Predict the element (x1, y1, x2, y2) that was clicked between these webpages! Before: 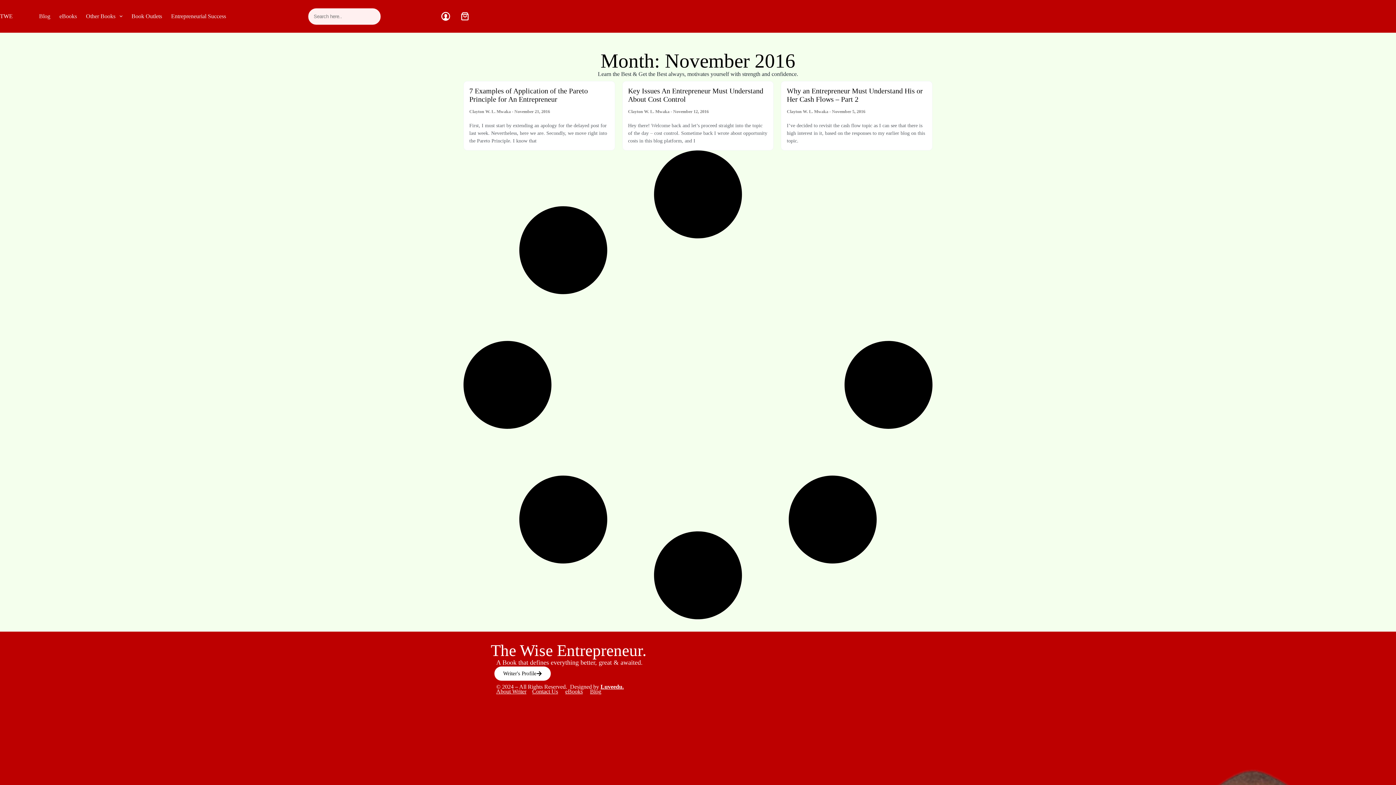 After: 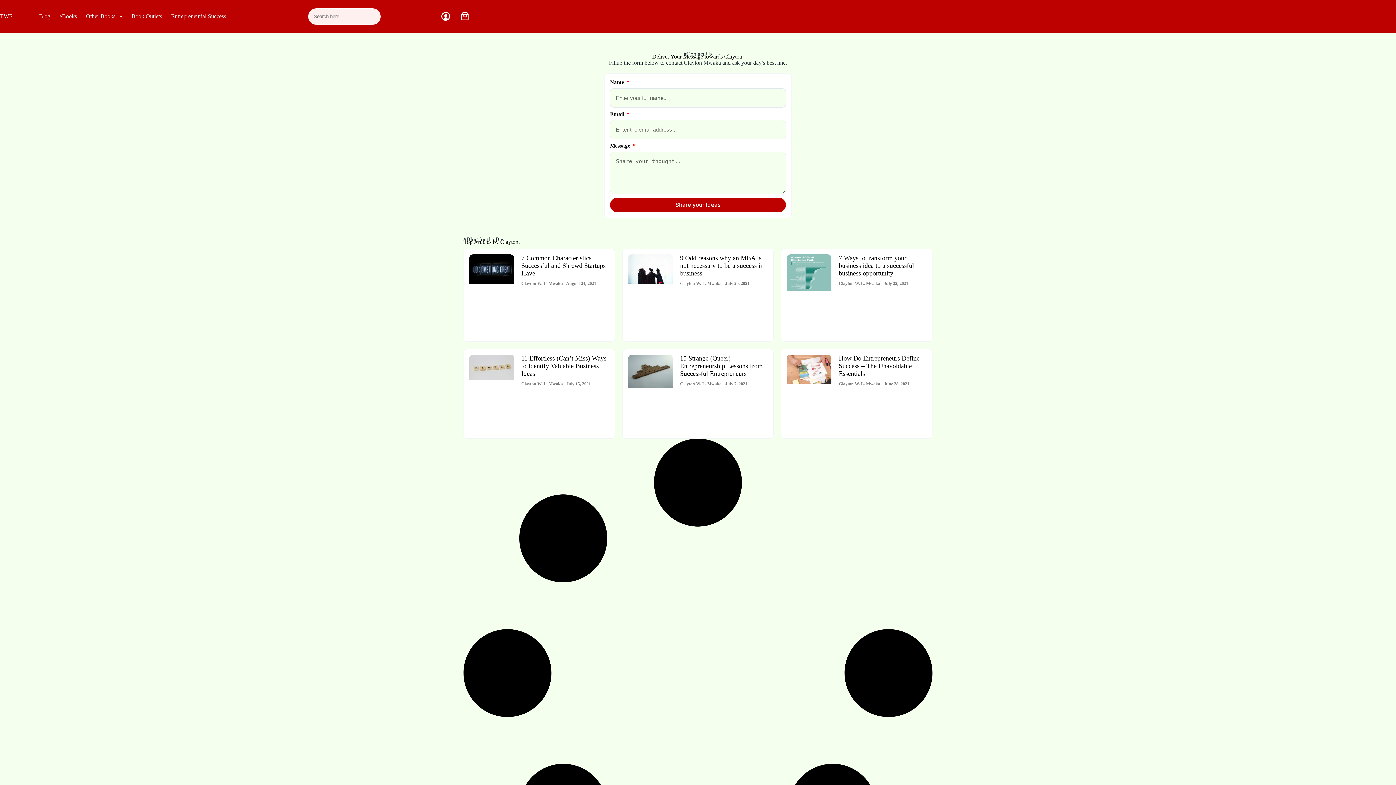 Action: bbox: (532, 688, 558, 694) label: Contact Us